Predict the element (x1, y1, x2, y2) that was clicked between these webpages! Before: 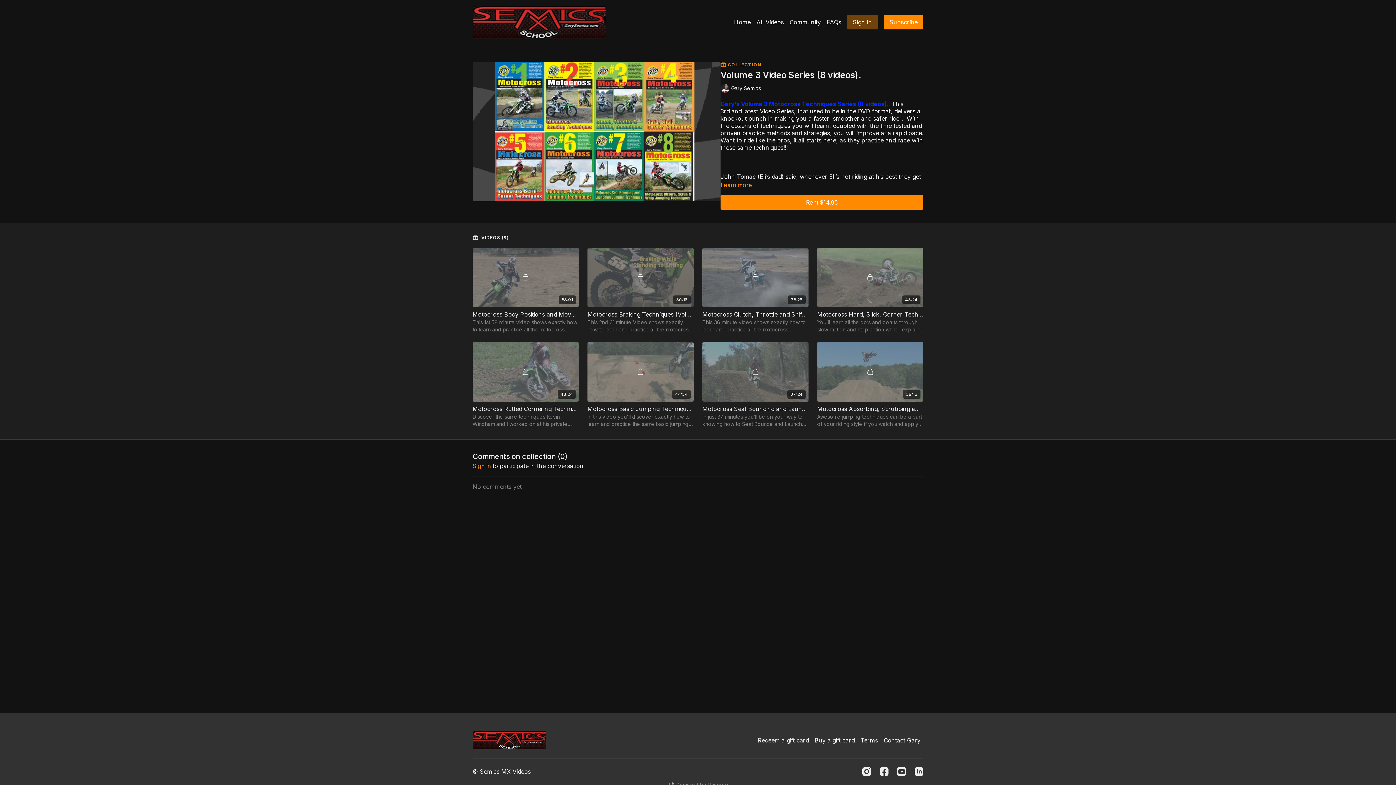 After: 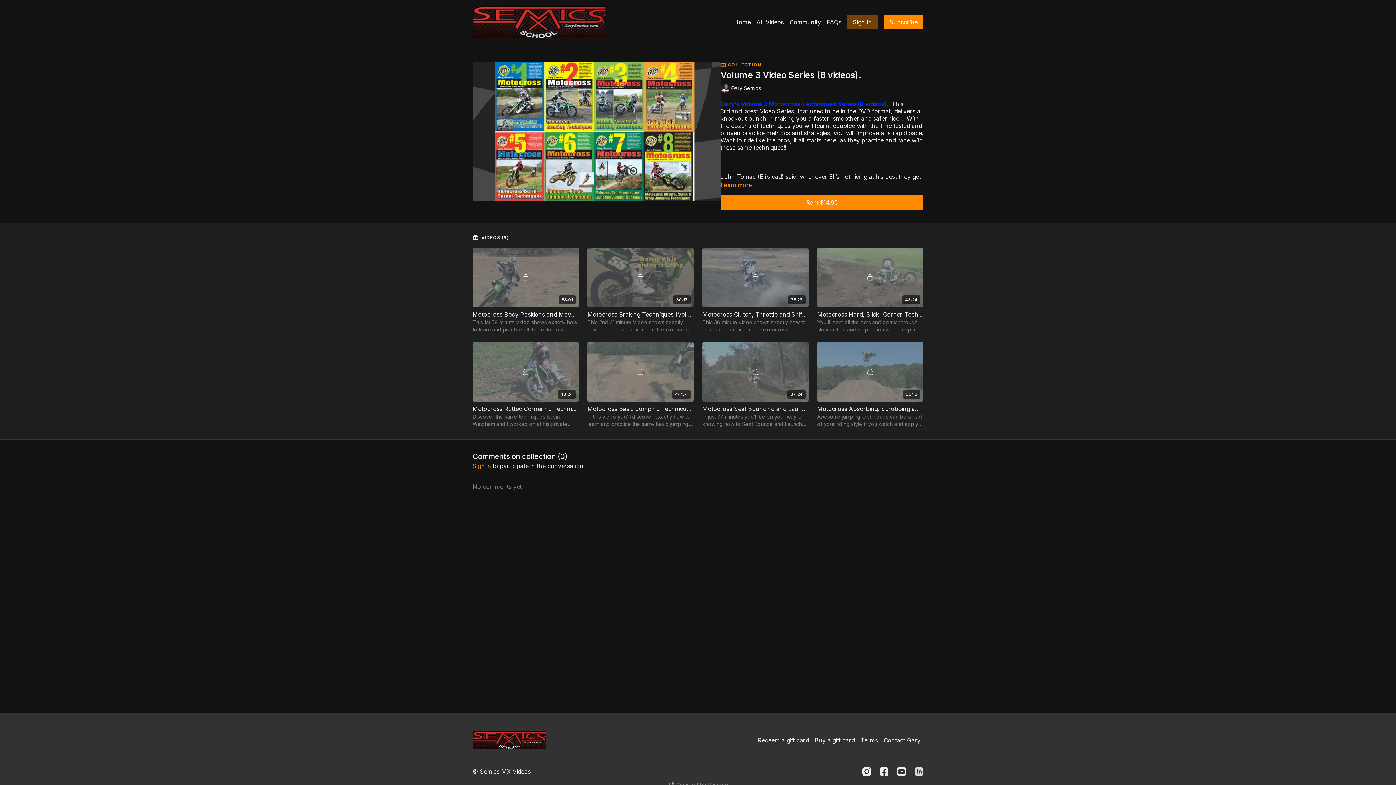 Action: bbox: (914, 767, 923, 776) label: Linkedin